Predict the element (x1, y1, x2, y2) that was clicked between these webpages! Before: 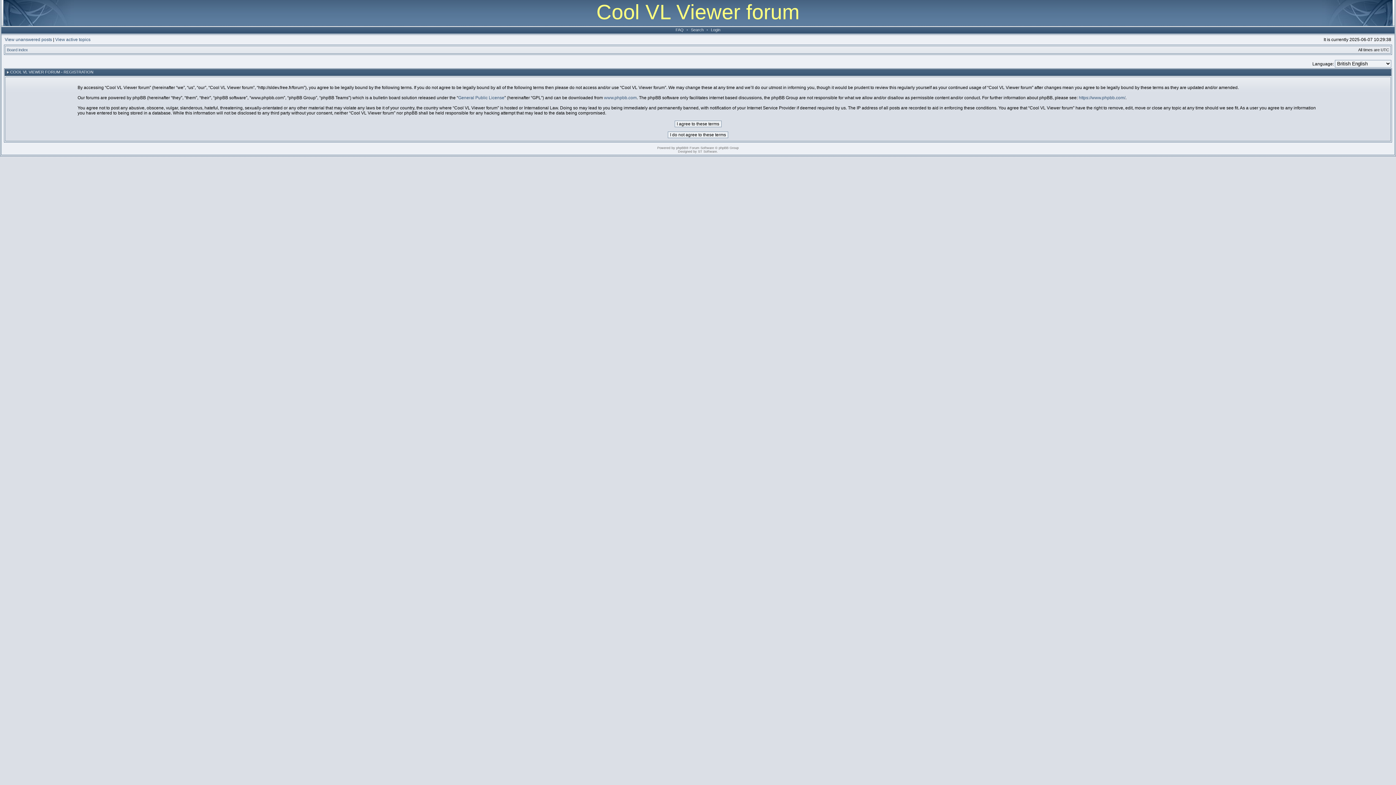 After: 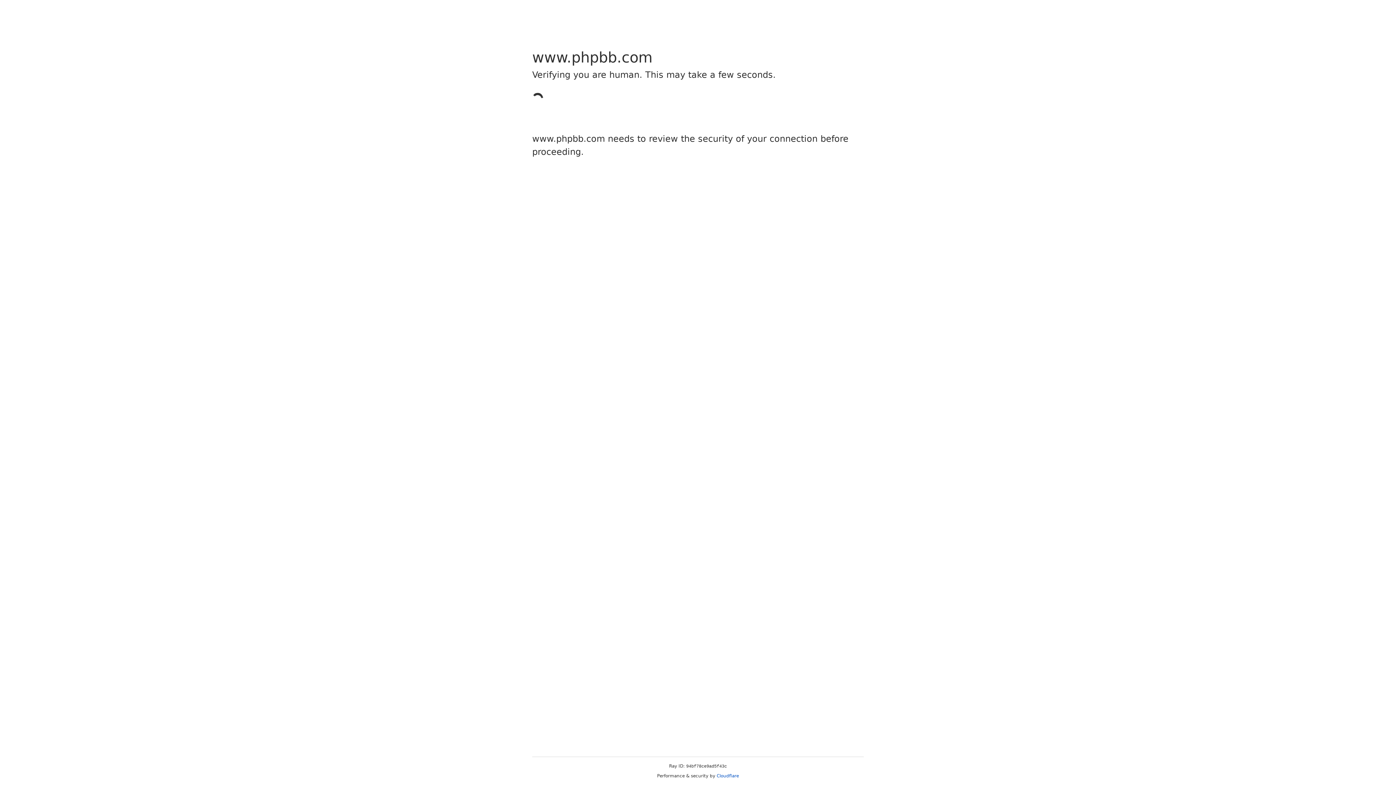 Action: label: www.phpbb.com bbox: (604, 95, 636, 100)